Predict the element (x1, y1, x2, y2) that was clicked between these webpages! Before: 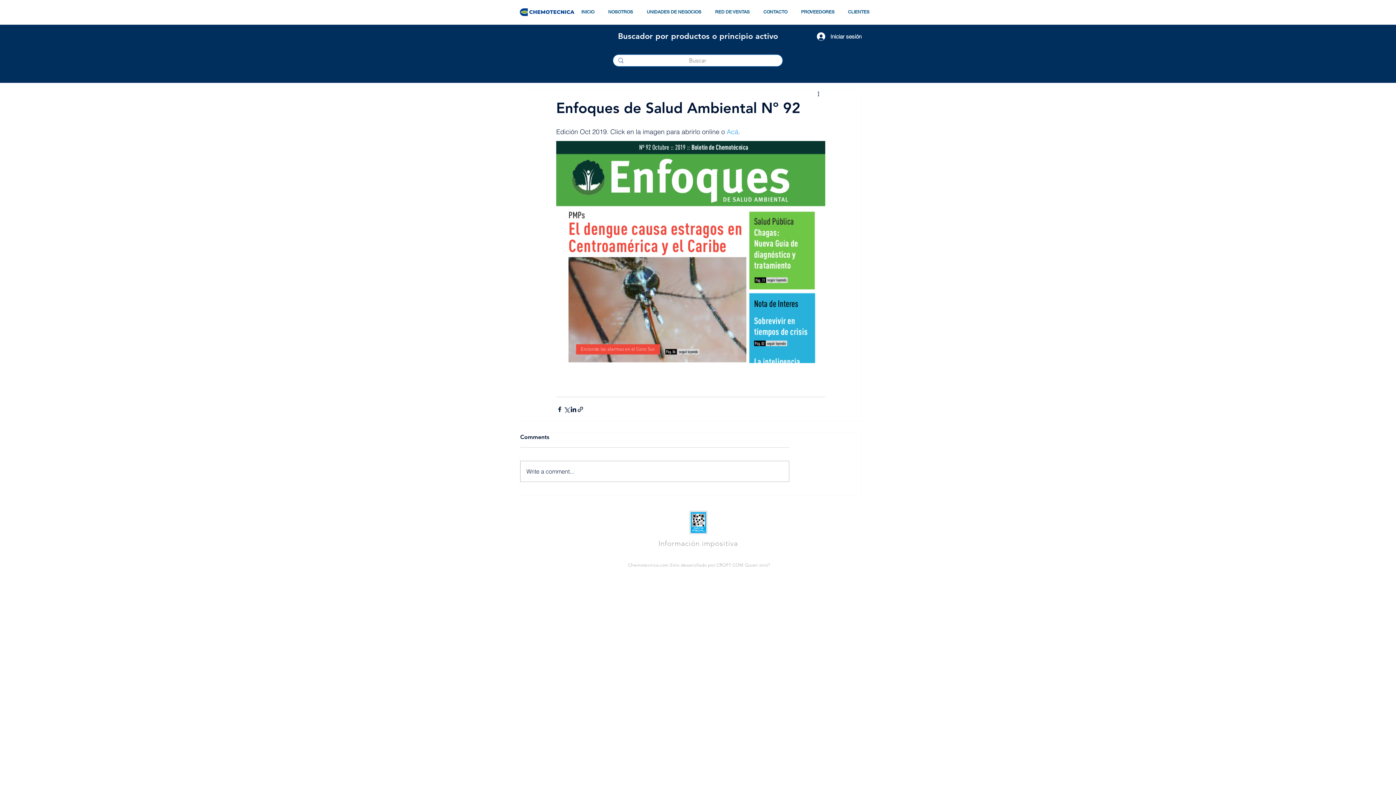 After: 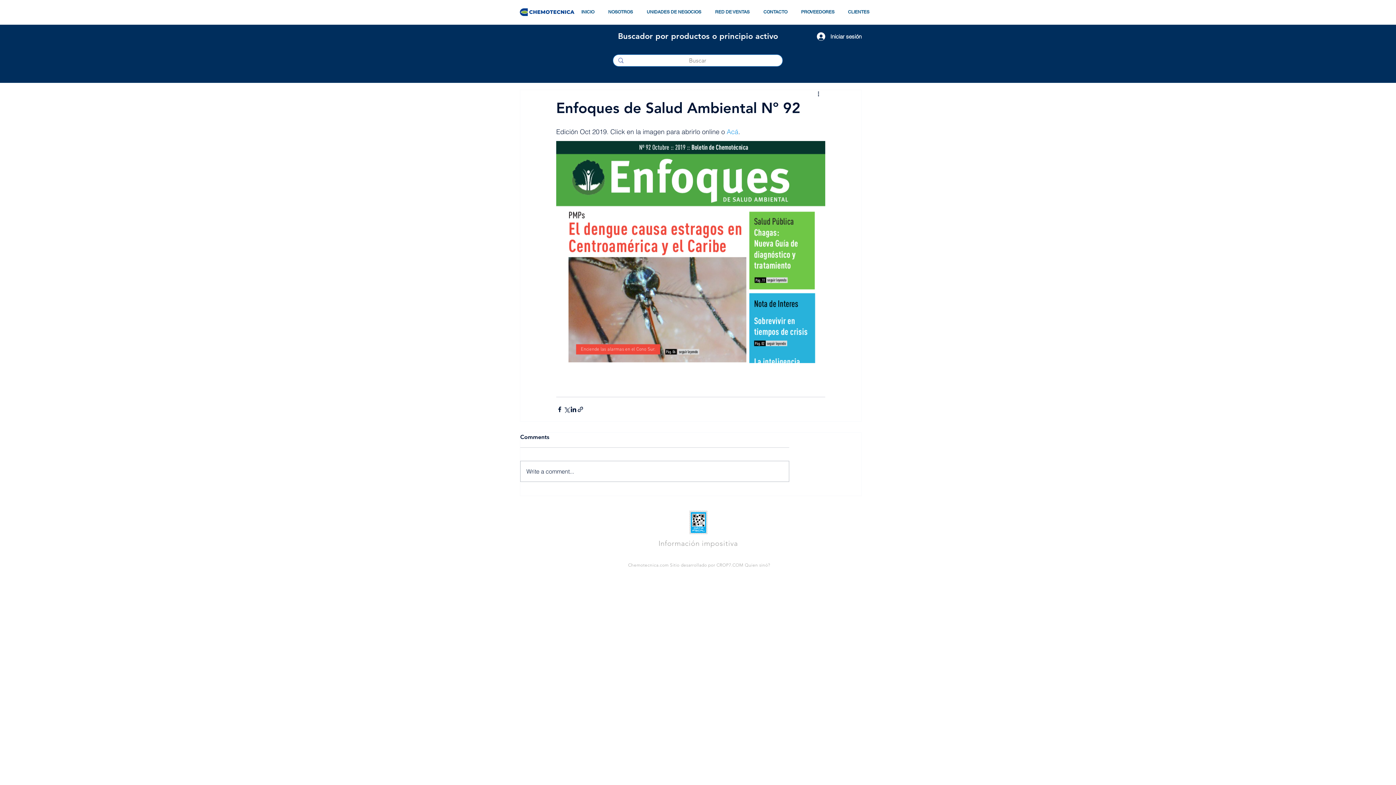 Action: label: NOSOTROS bbox: (601, 5, 640, 18)